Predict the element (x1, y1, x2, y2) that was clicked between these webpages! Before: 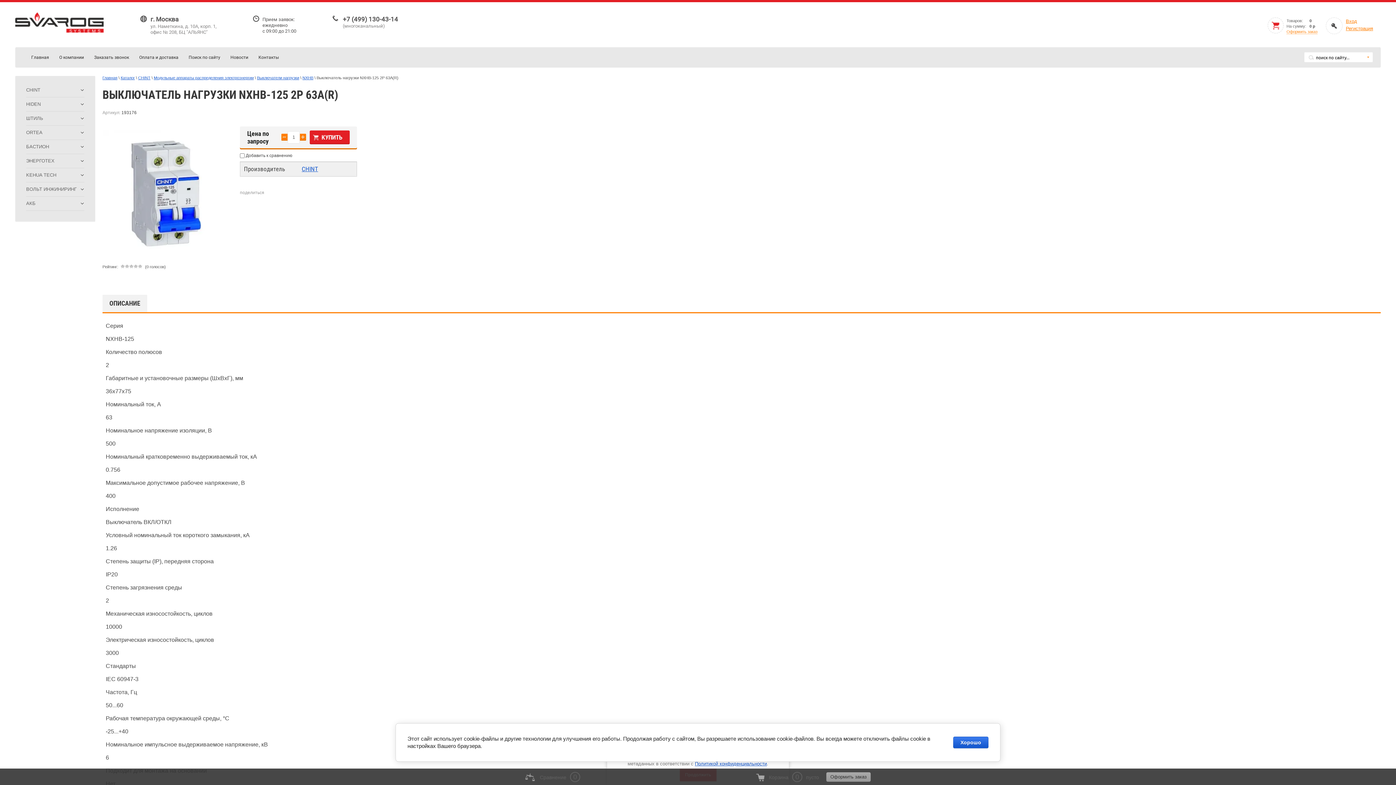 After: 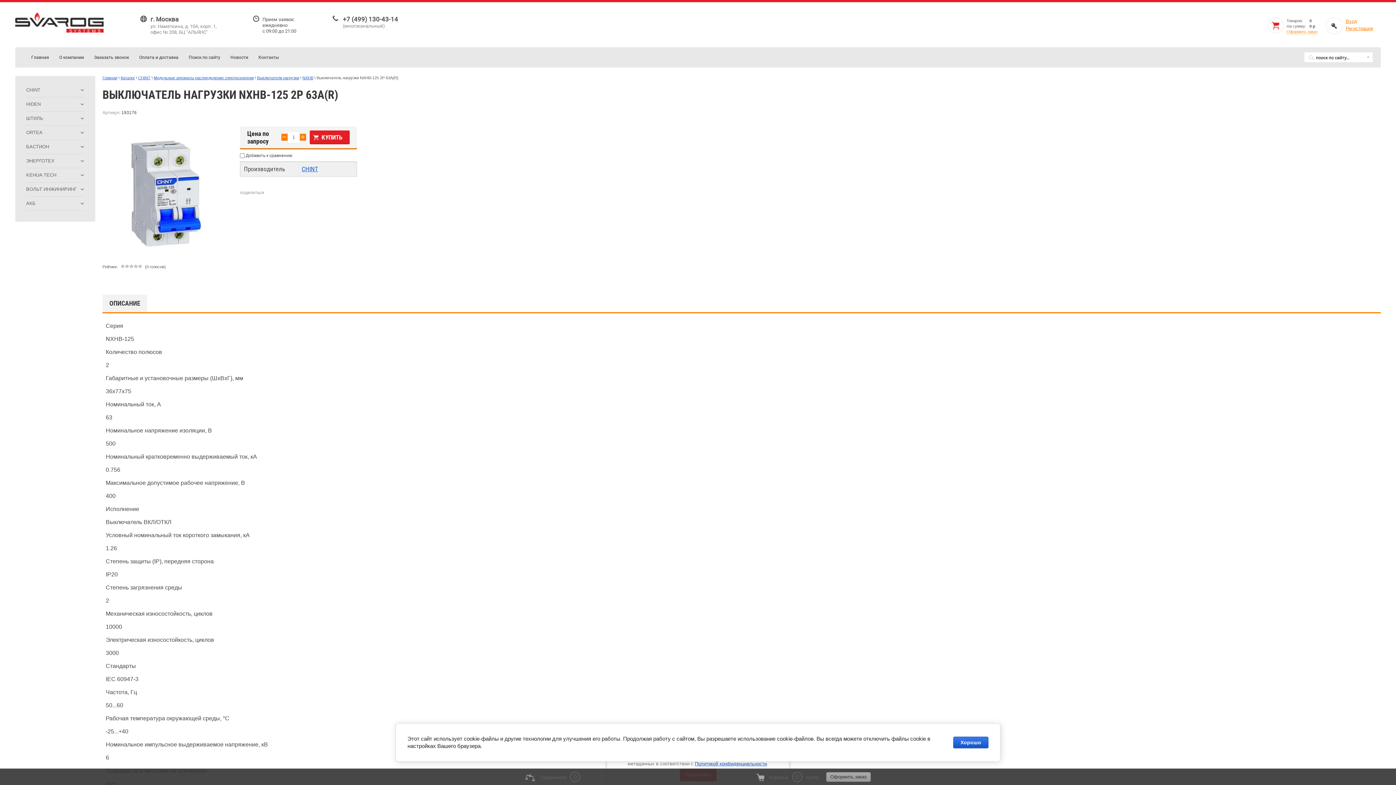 Action: bbox: (102, 294, 147, 312) label: ОПИСАНИЕ